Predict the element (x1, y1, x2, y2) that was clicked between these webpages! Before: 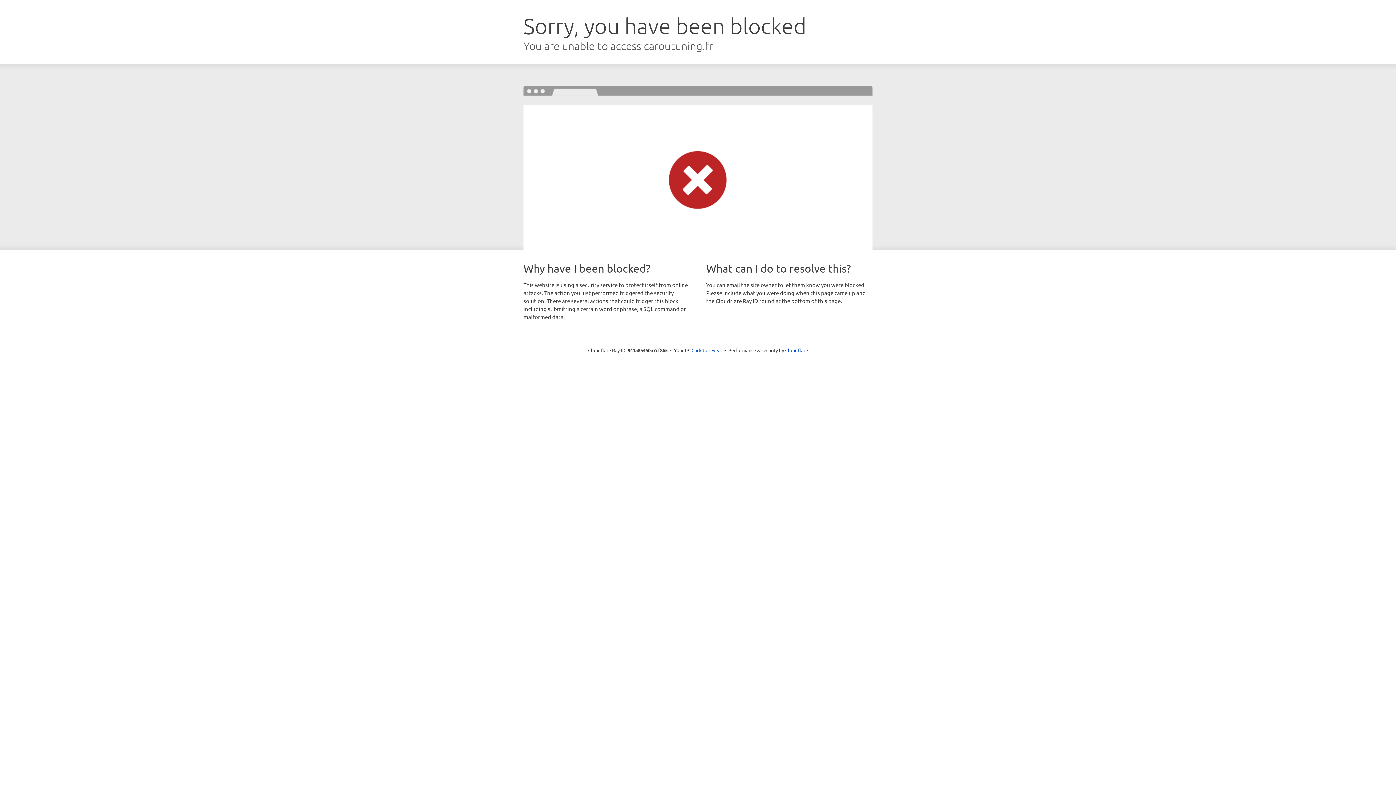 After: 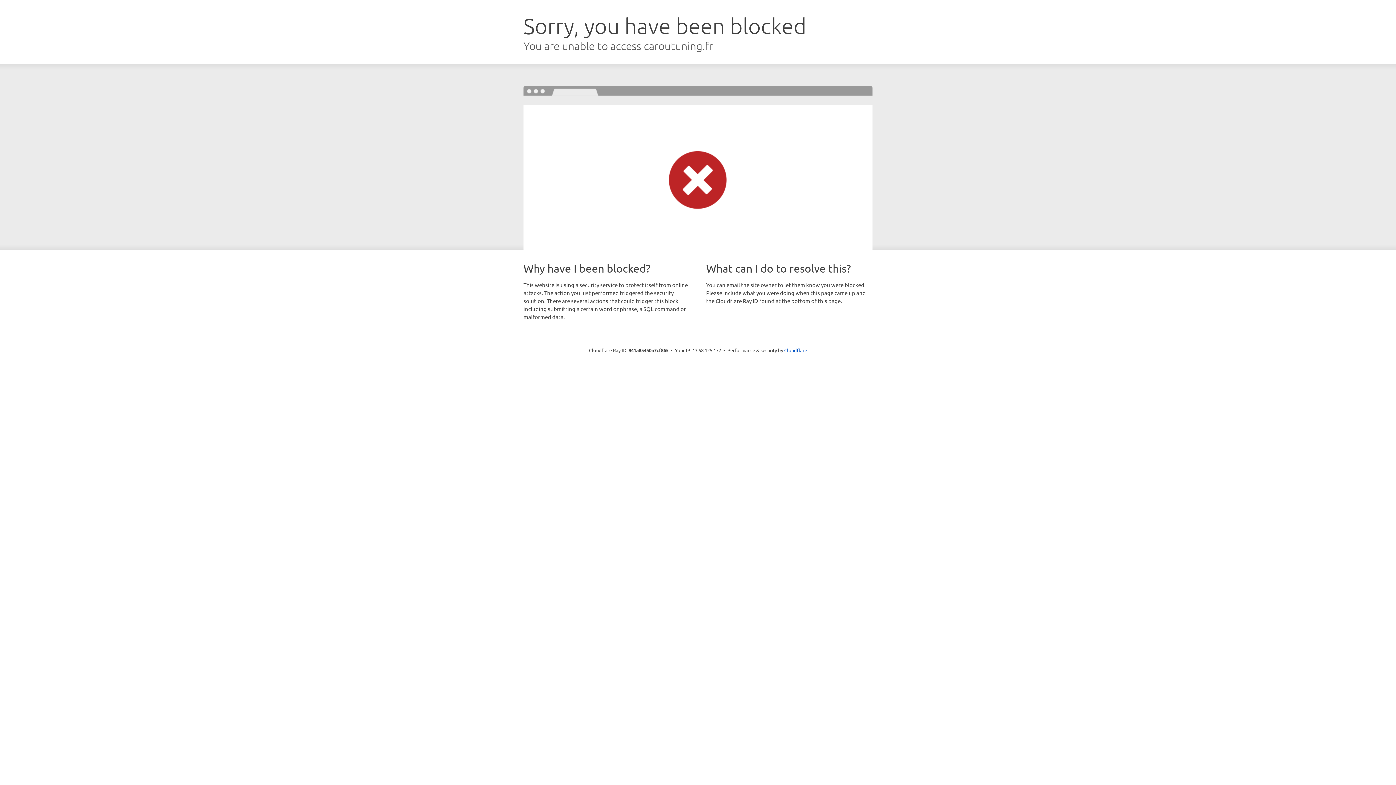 Action: label: Click to reveal bbox: (691, 346, 722, 353)